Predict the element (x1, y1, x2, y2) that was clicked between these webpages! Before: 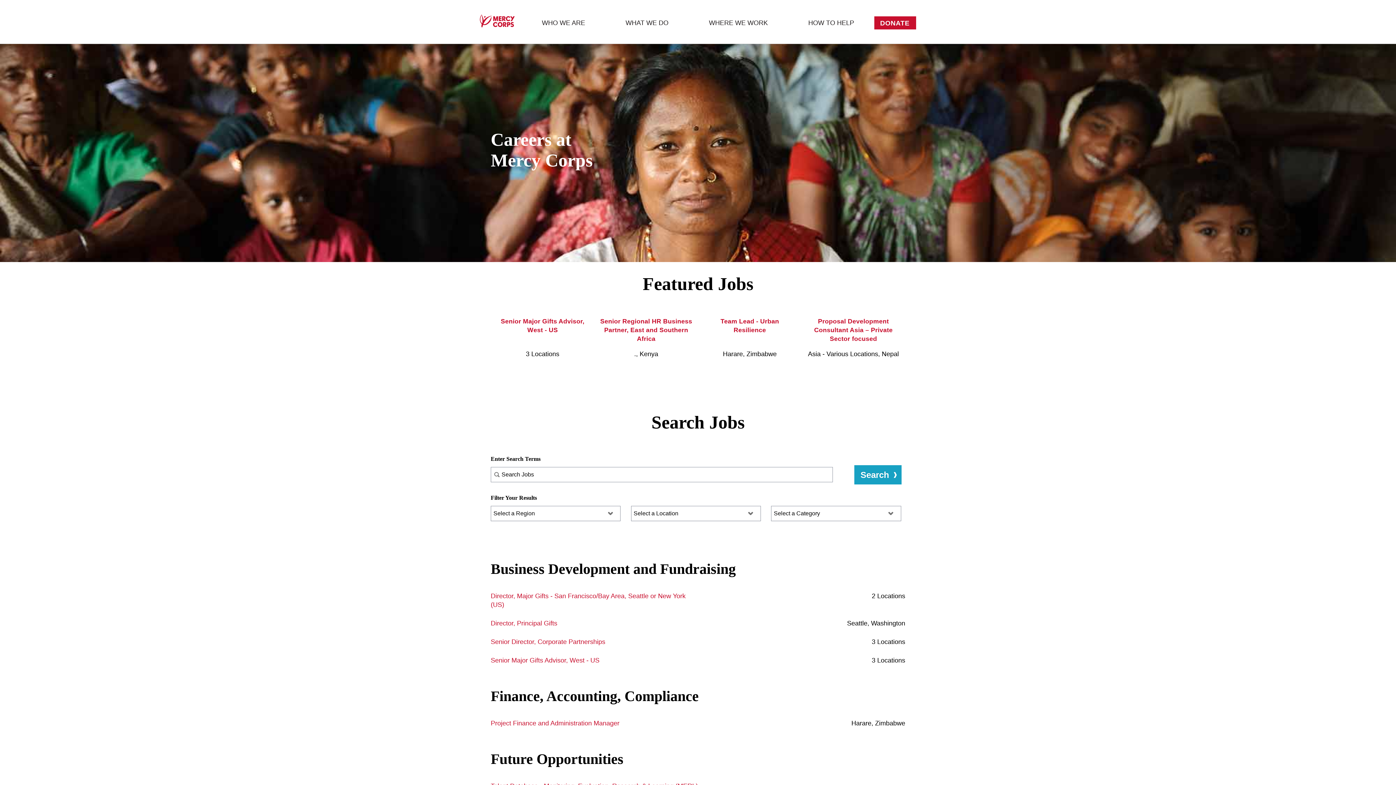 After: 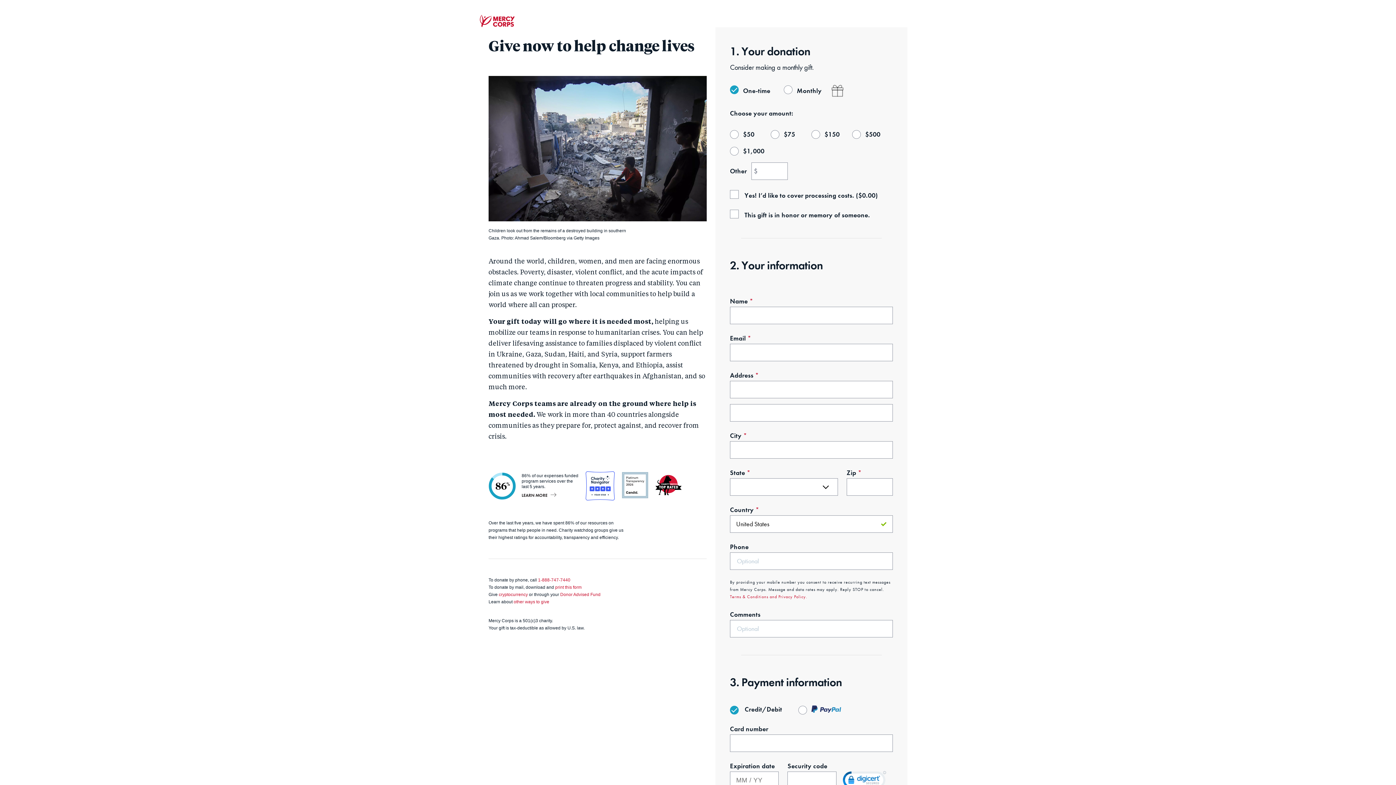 Action: label: DONATE bbox: (874, 16, 916, 29)